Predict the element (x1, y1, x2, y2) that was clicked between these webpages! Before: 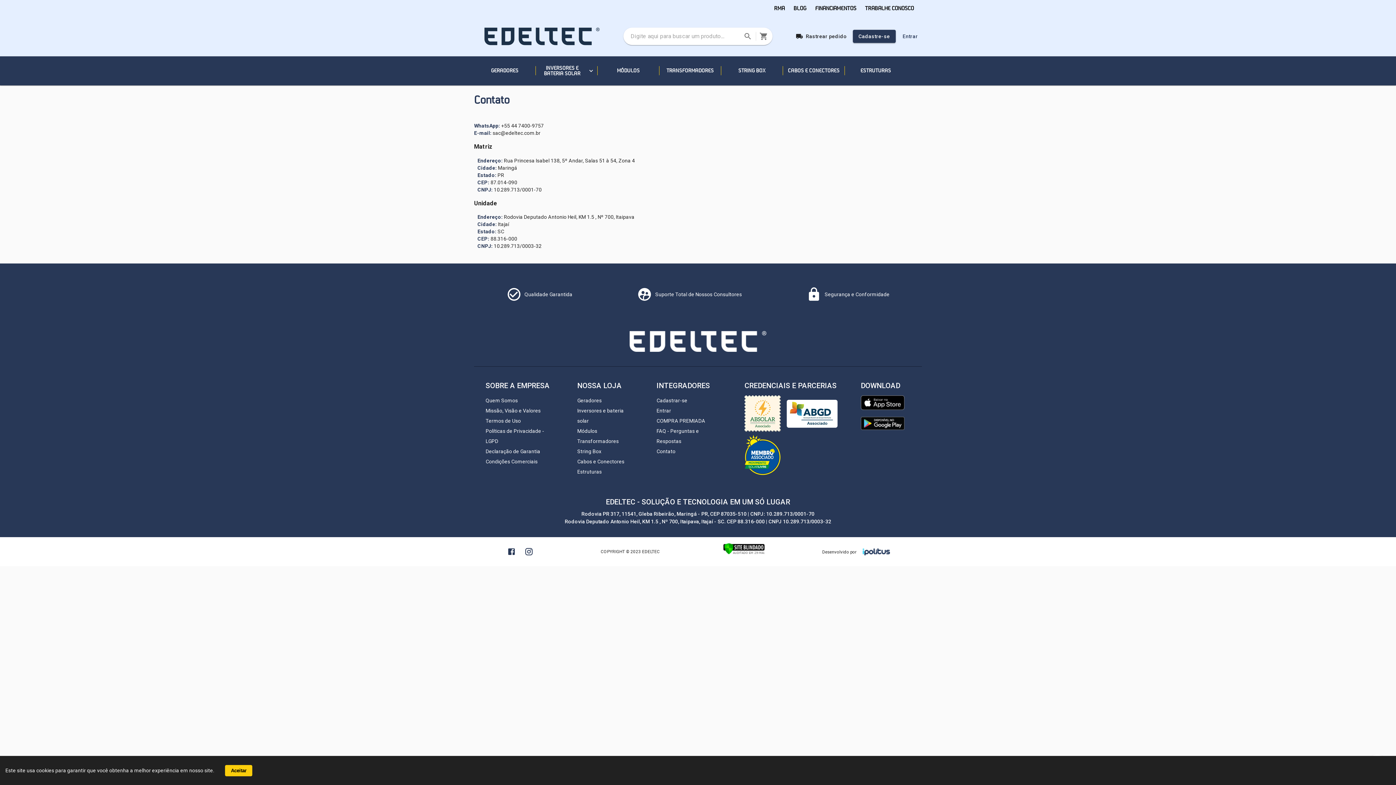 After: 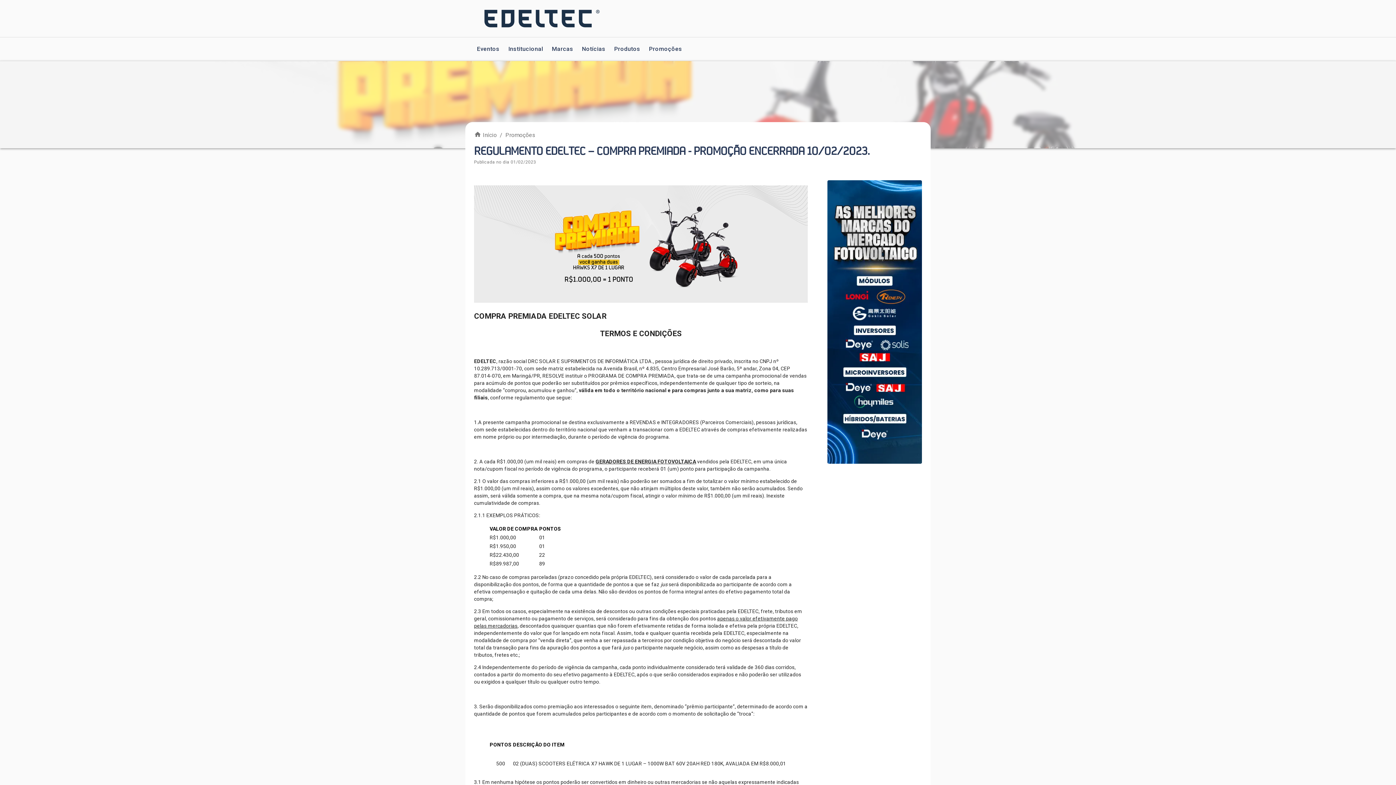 Action: bbox: (656, 416, 721, 426) label: COMPRA PREMIADA